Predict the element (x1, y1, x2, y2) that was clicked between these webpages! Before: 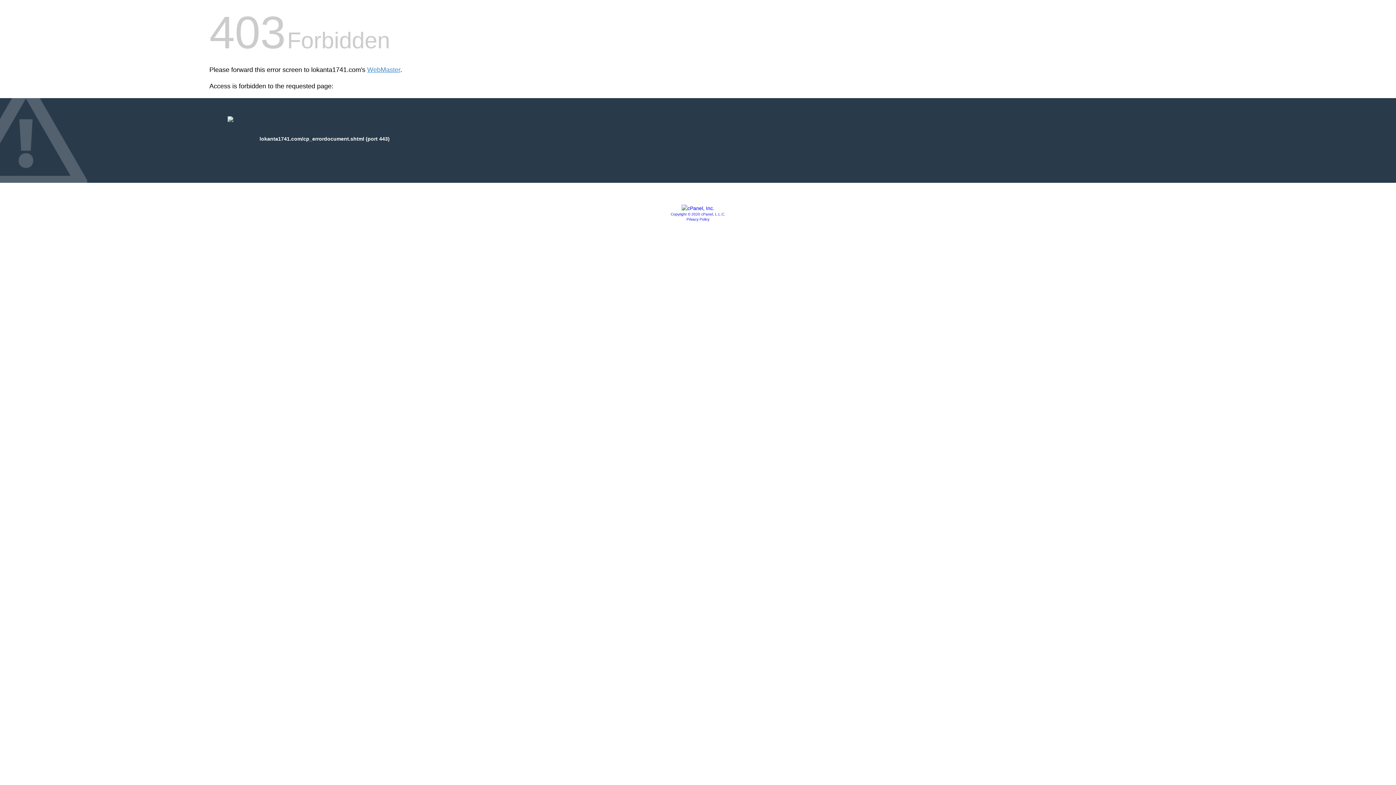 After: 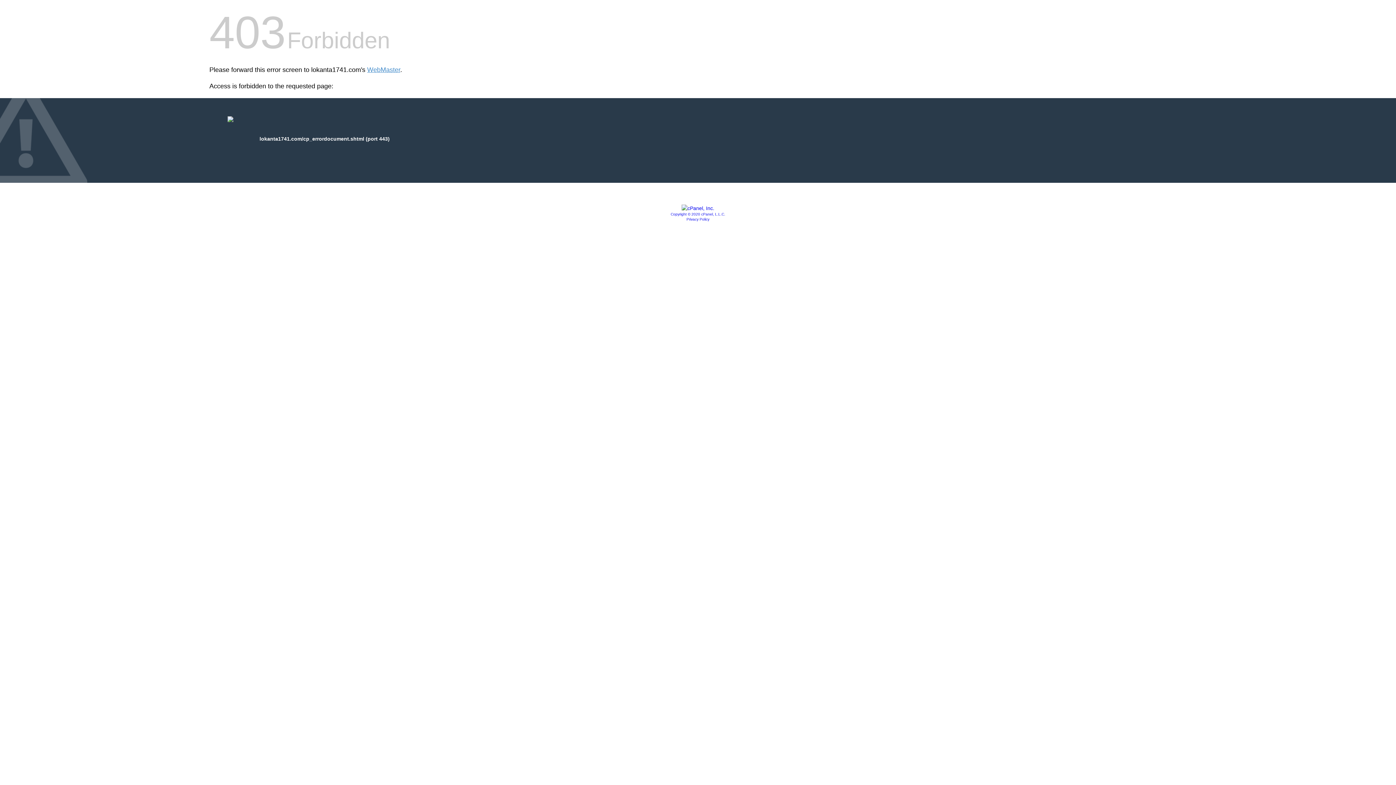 Action: bbox: (670, 212, 725, 216) label: Copyright © 2020 cPanel, L.L.C.